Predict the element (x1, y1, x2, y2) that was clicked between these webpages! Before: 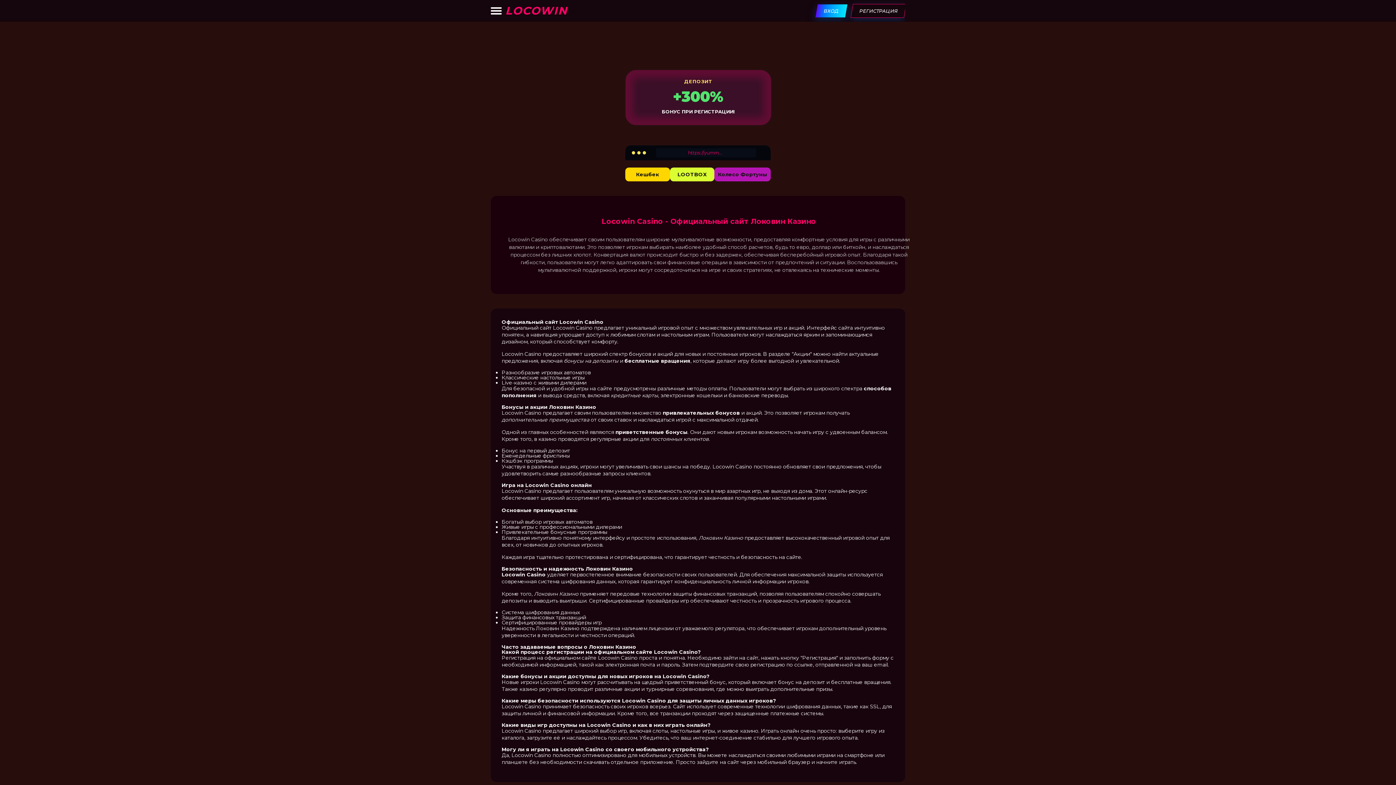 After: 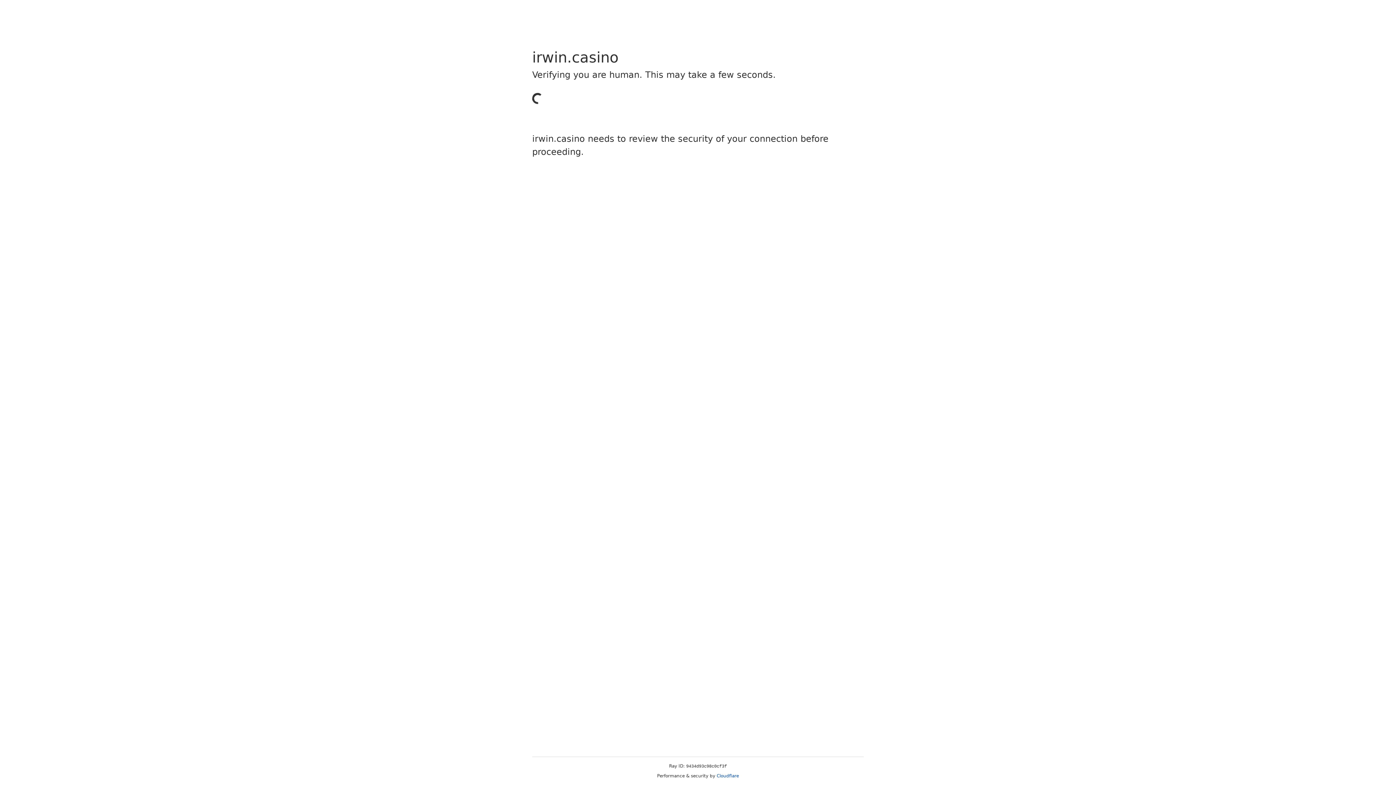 Action: bbox: (850, 4, 906, 17) label: РЕГИСТРАЦИЯ